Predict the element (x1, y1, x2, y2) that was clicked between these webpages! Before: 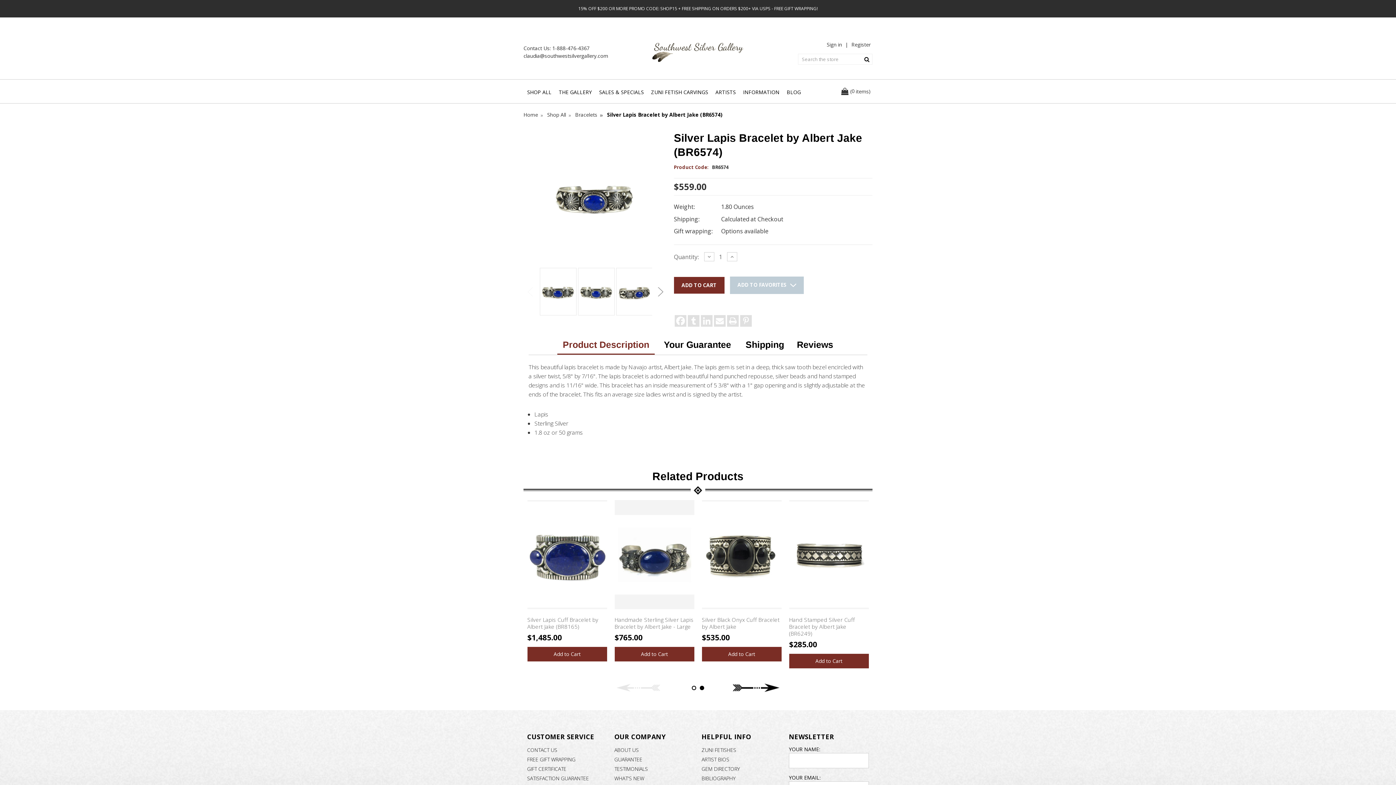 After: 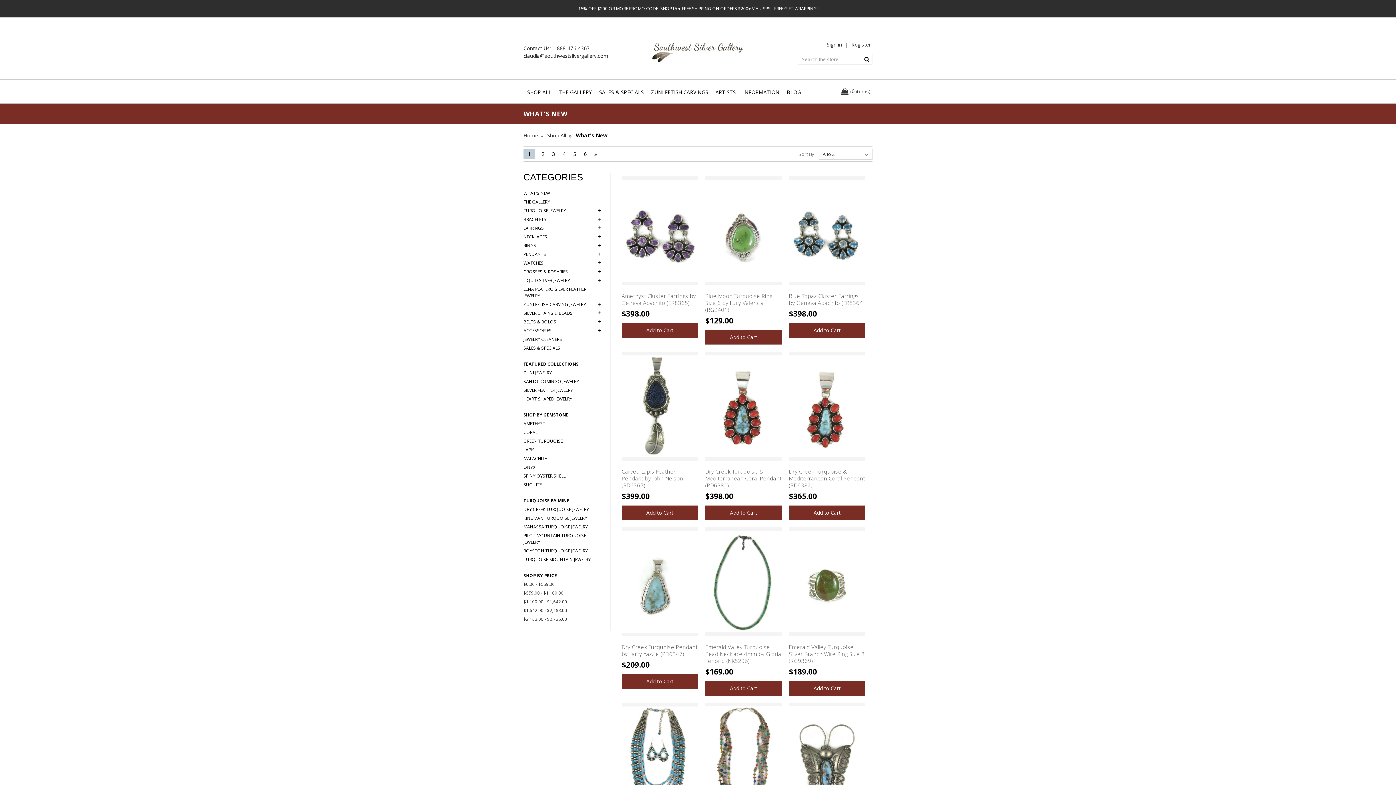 Action: bbox: (614, 774, 644, 783) label: WHAT'S NEW